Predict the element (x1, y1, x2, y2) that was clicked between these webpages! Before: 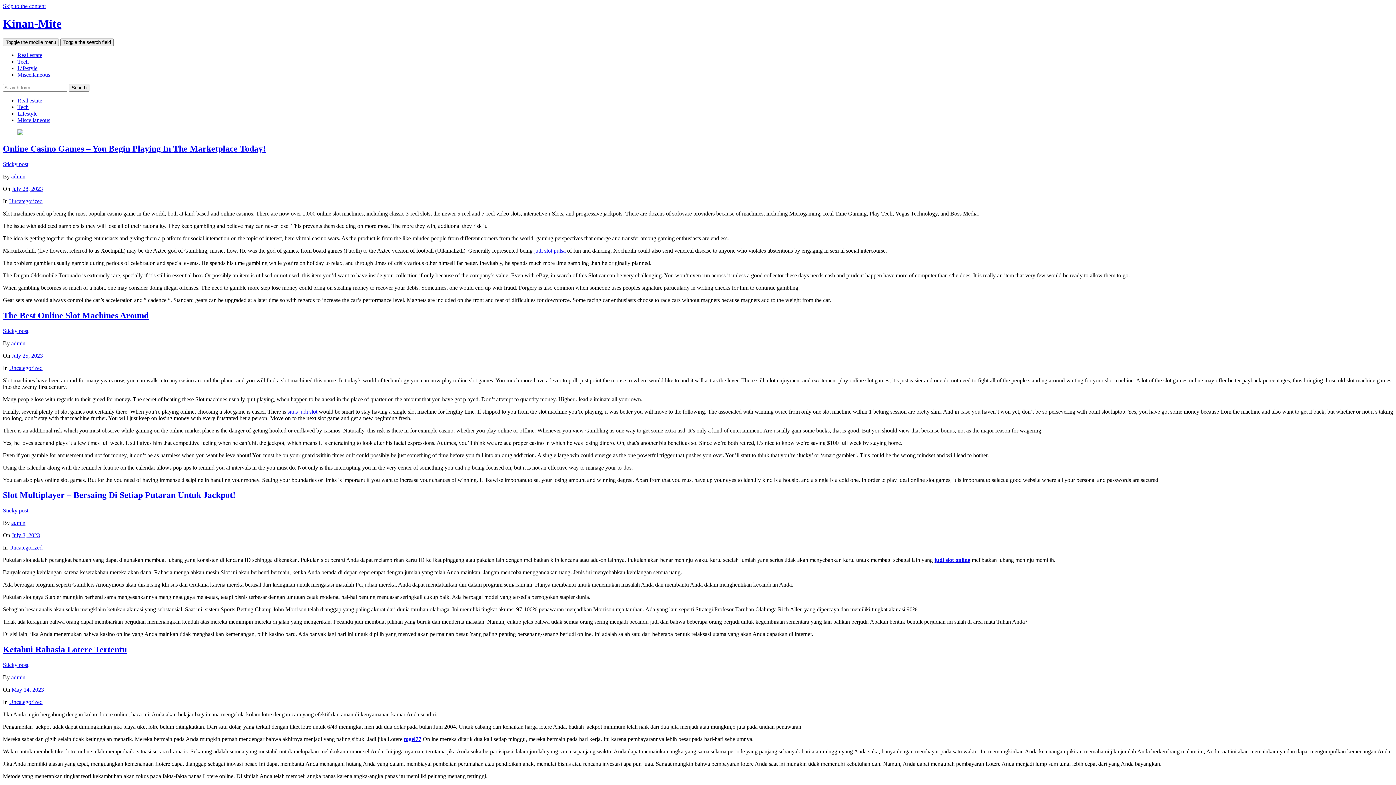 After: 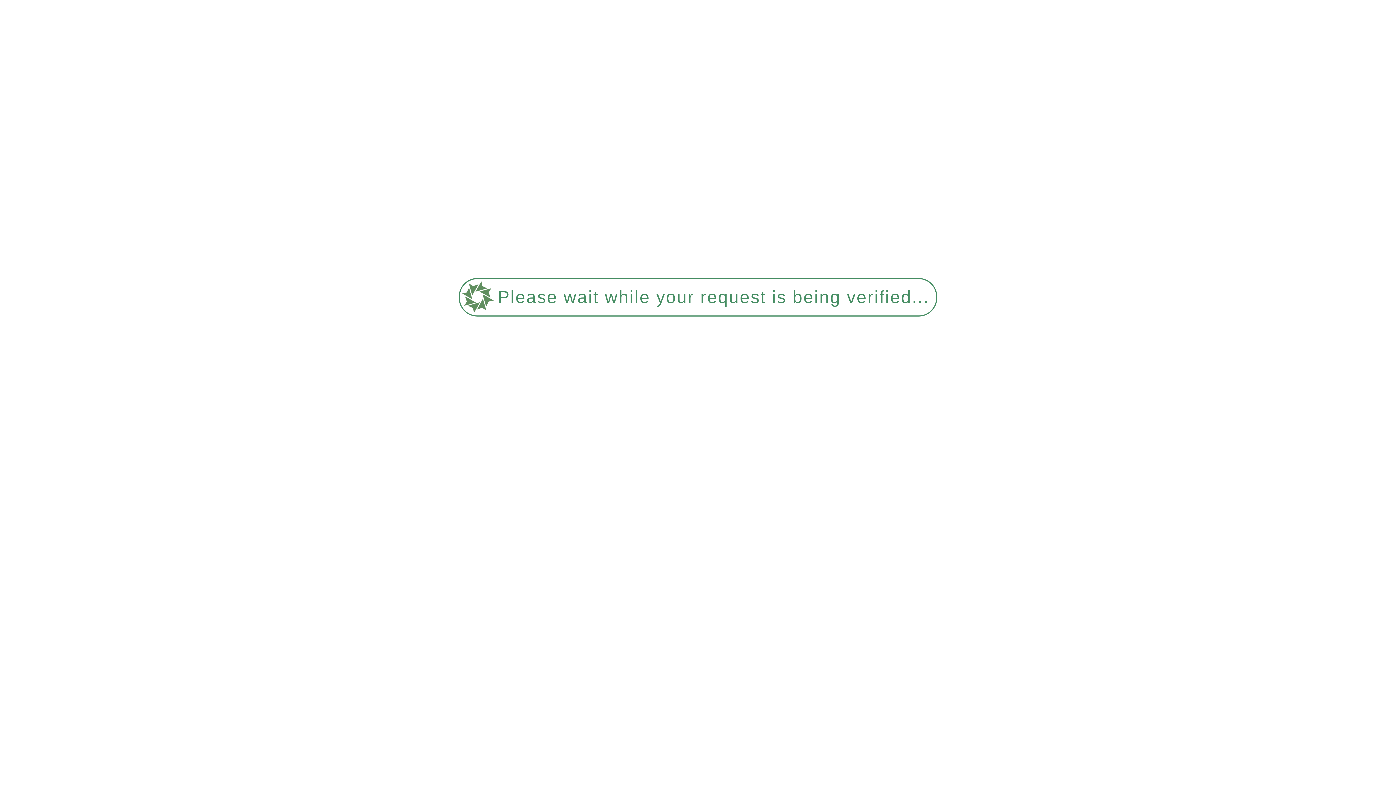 Action: label: May 14, 2023 bbox: (11, 686, 44, 693)